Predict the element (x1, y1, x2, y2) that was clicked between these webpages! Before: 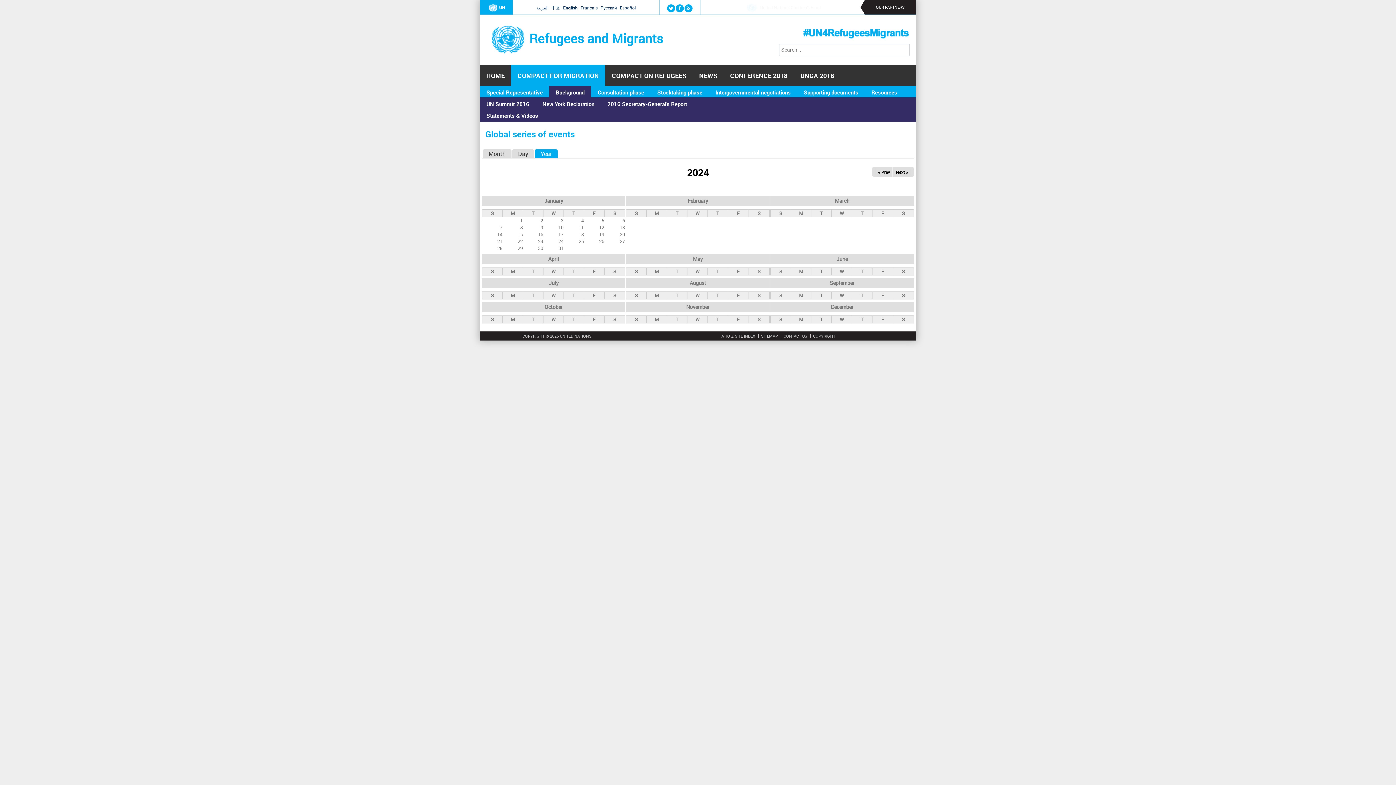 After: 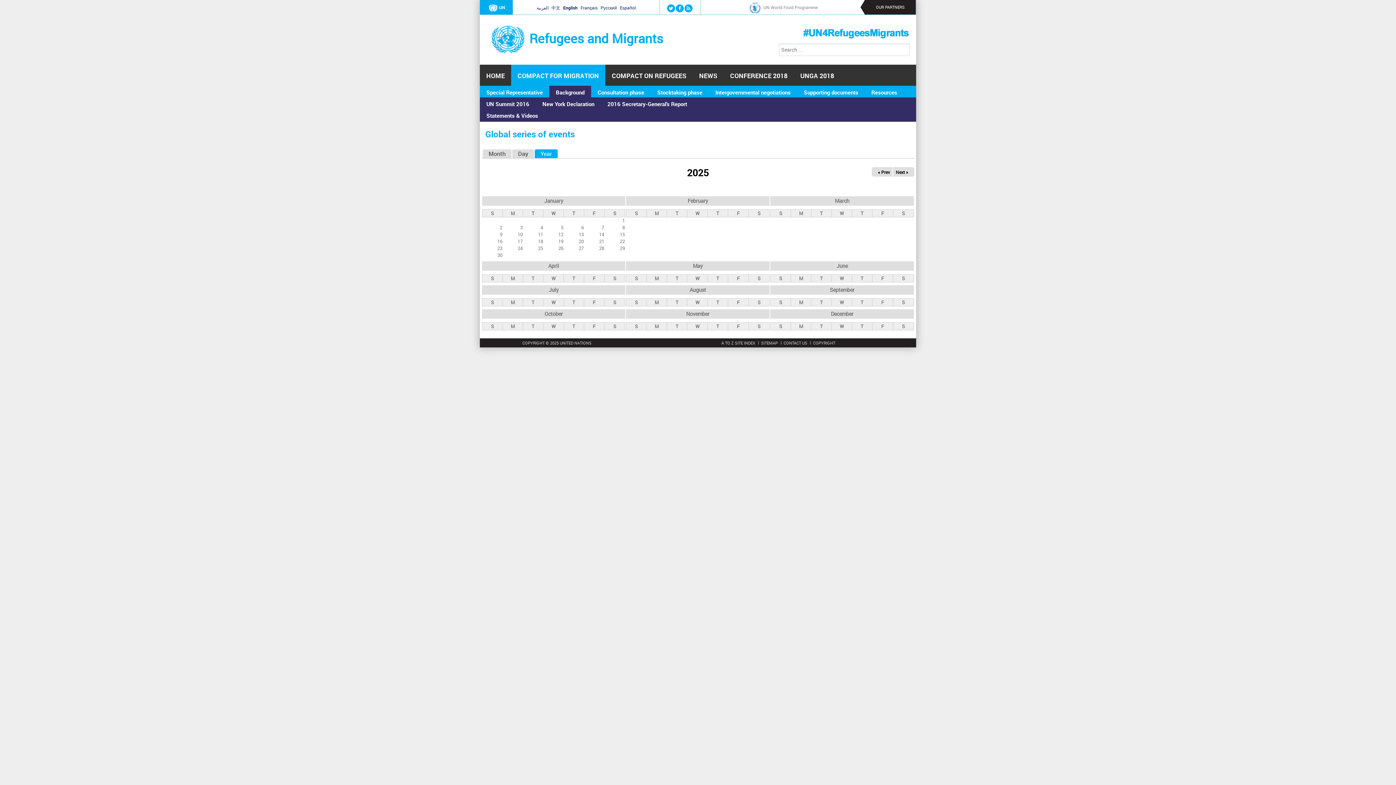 Action: bbox: (534, 149, 557, 158) label: Year
(active tab)